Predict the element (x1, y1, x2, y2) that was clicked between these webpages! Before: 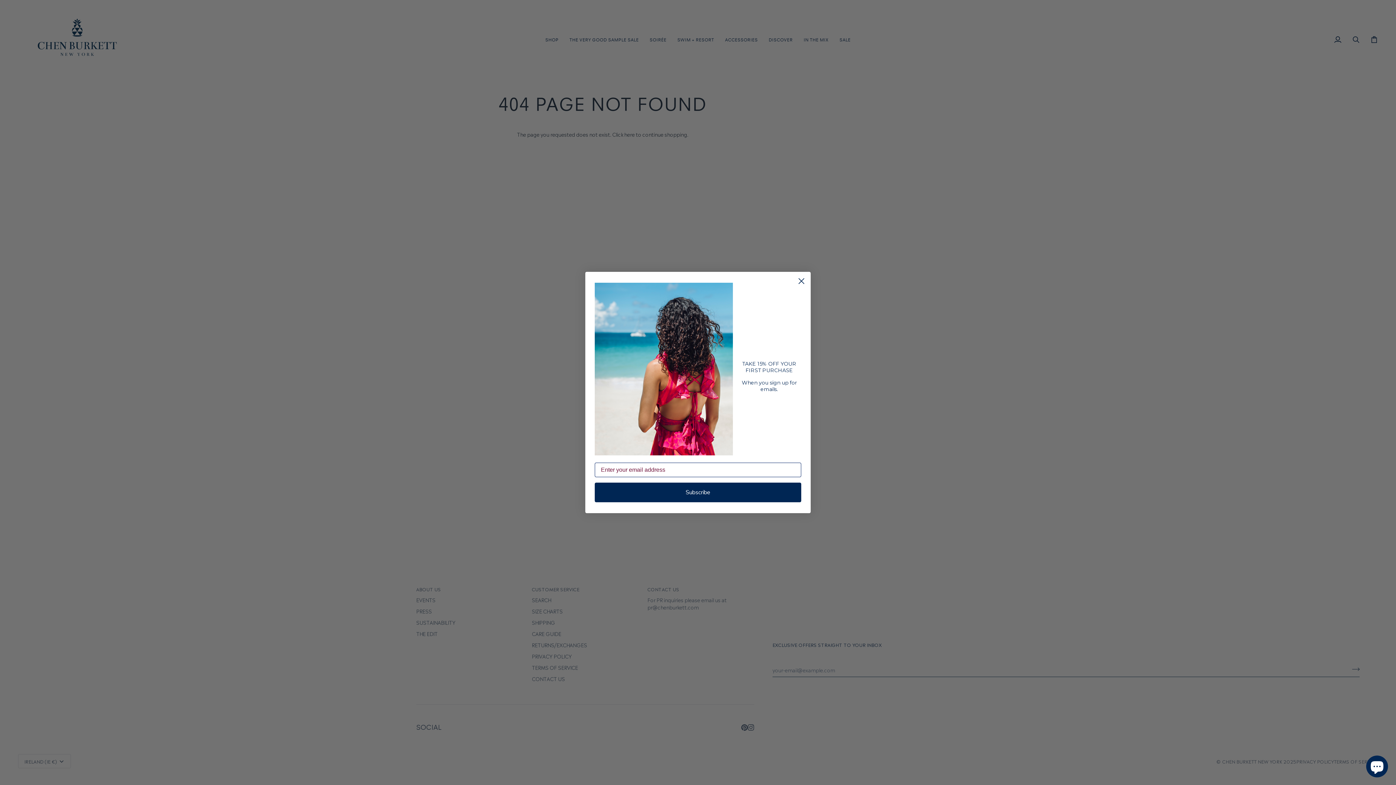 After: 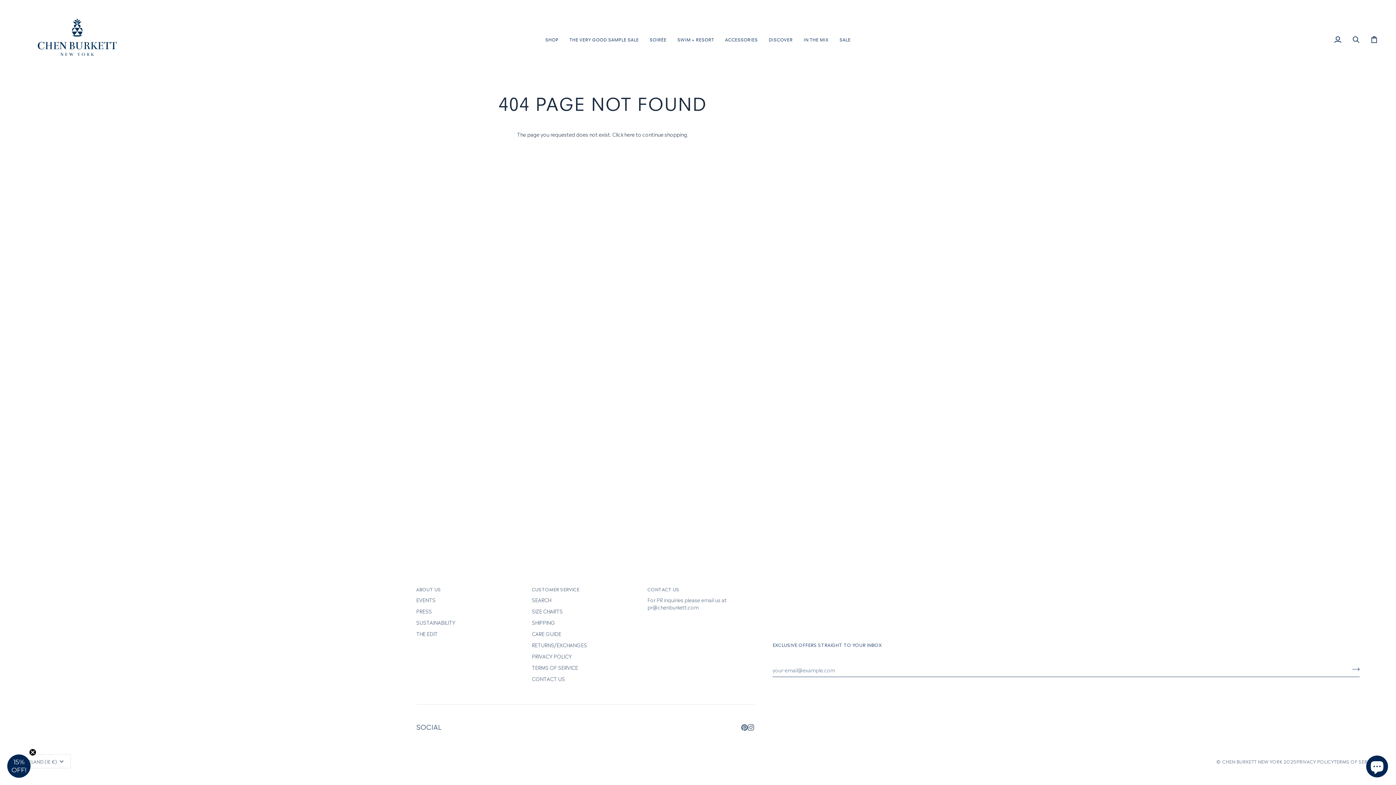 Action: bbox: (795, 274, 808, 287) label: Close dialog